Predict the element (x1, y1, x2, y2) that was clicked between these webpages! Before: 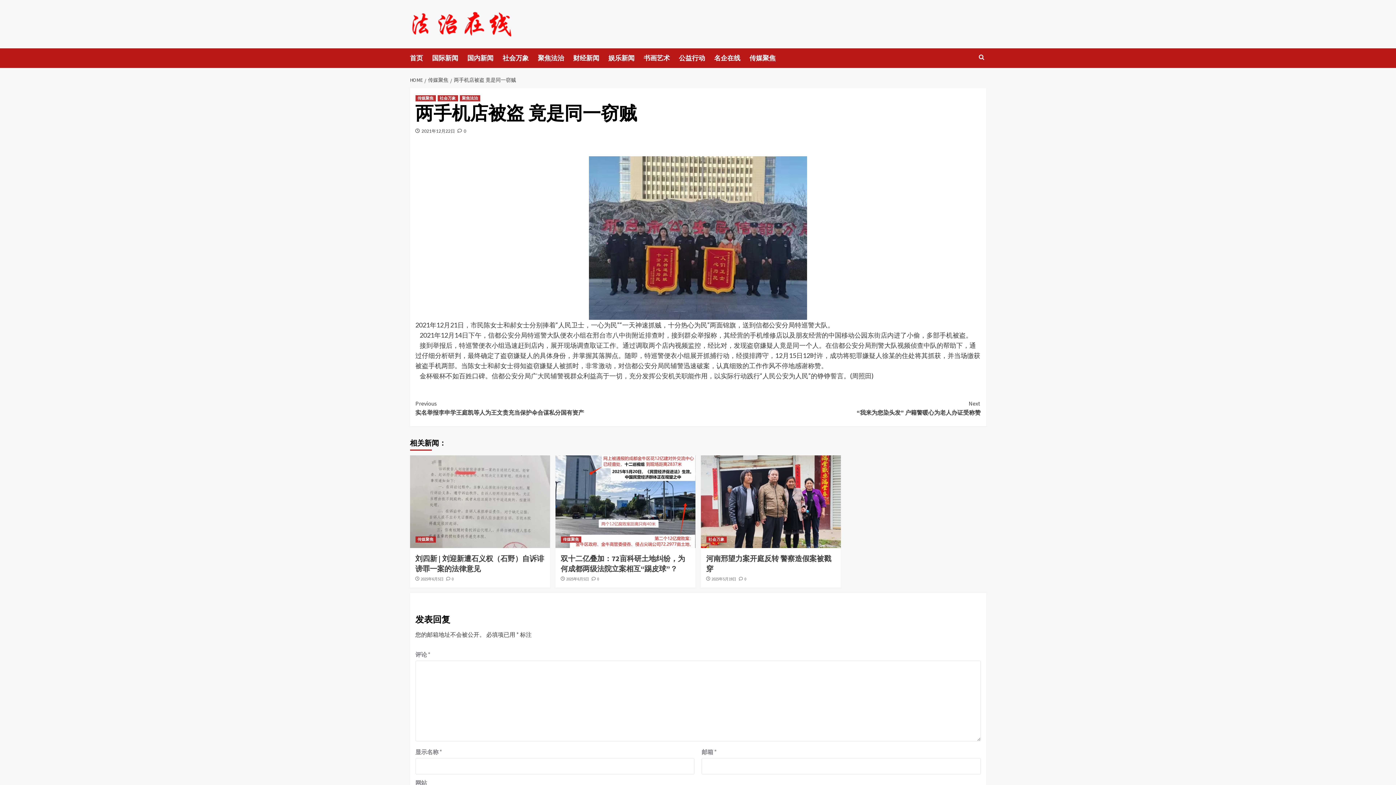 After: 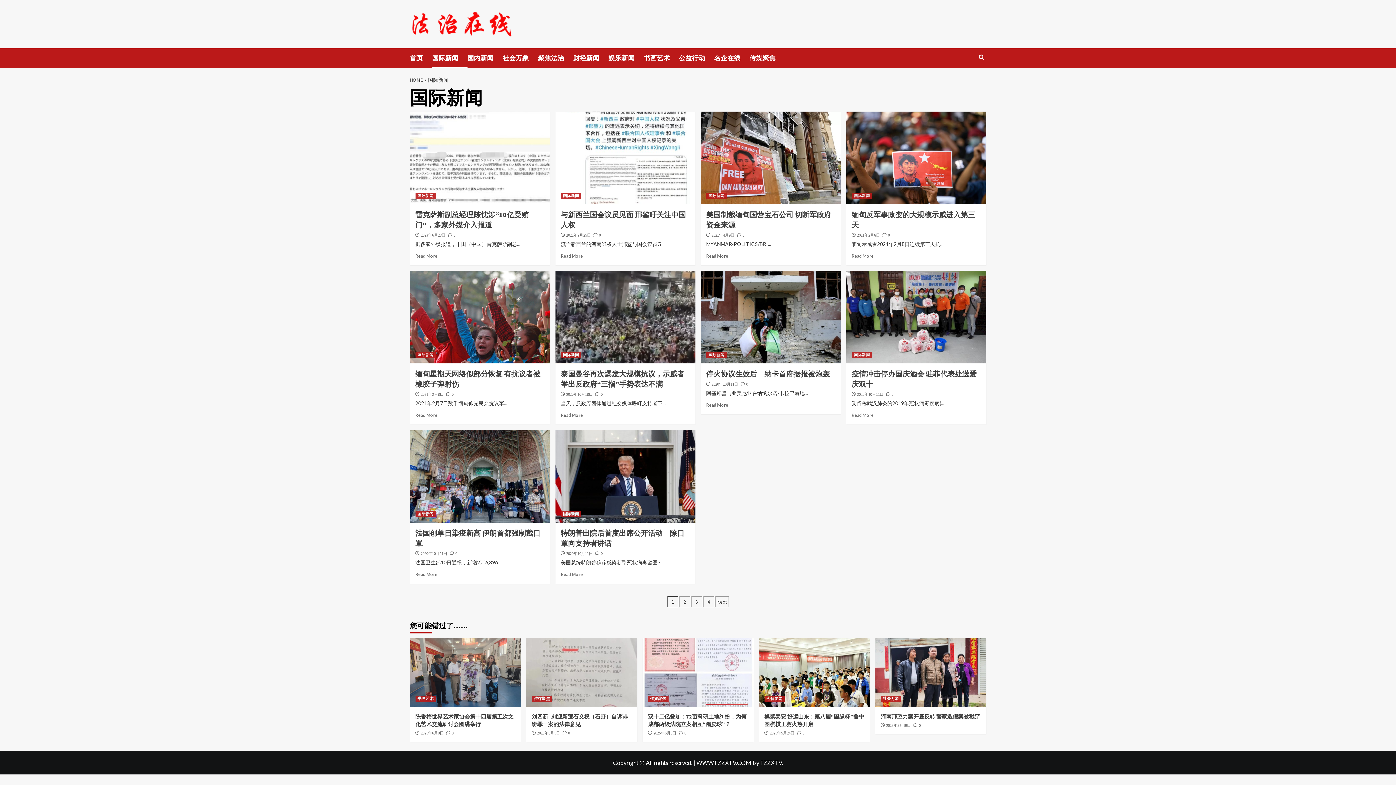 Action: label: 国际新闻 bbox: (432, 48, 467, 68)